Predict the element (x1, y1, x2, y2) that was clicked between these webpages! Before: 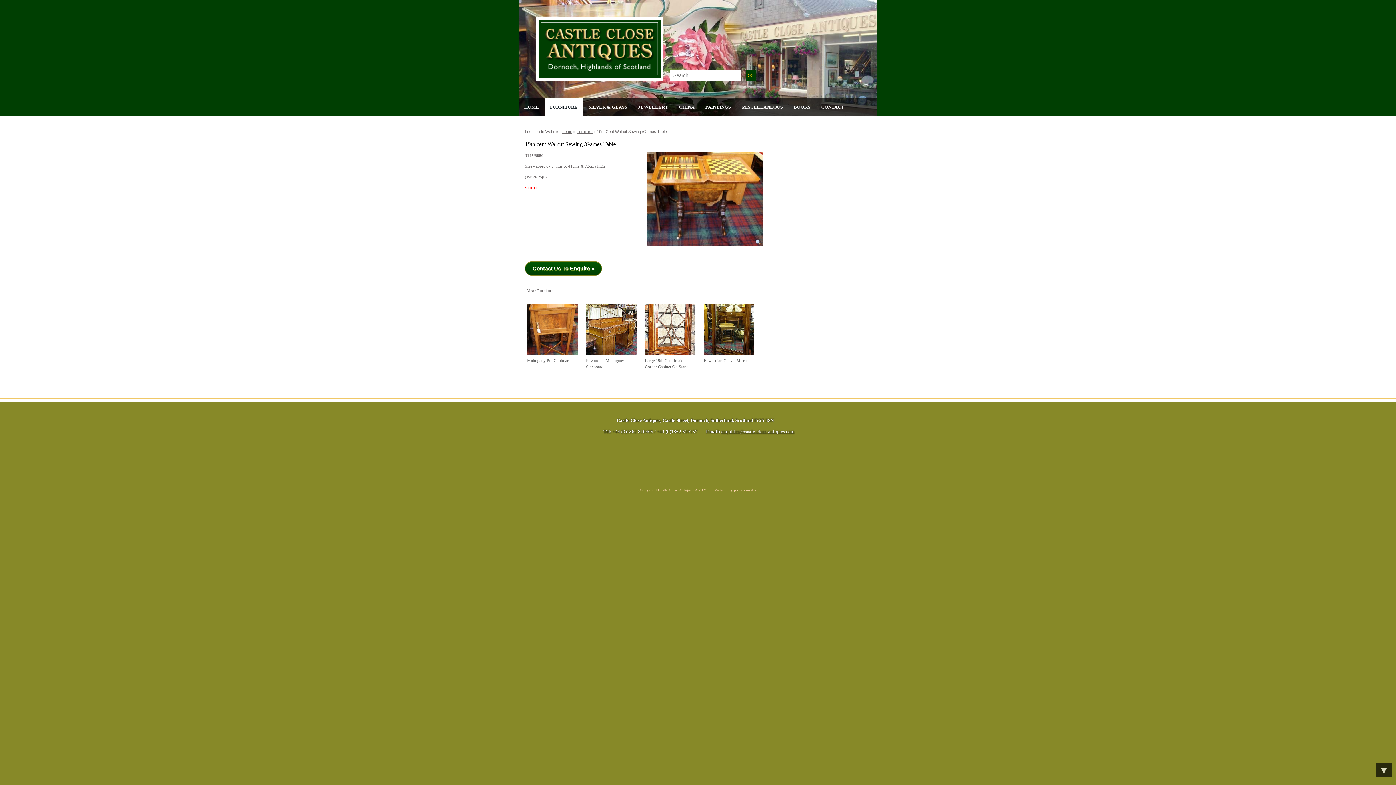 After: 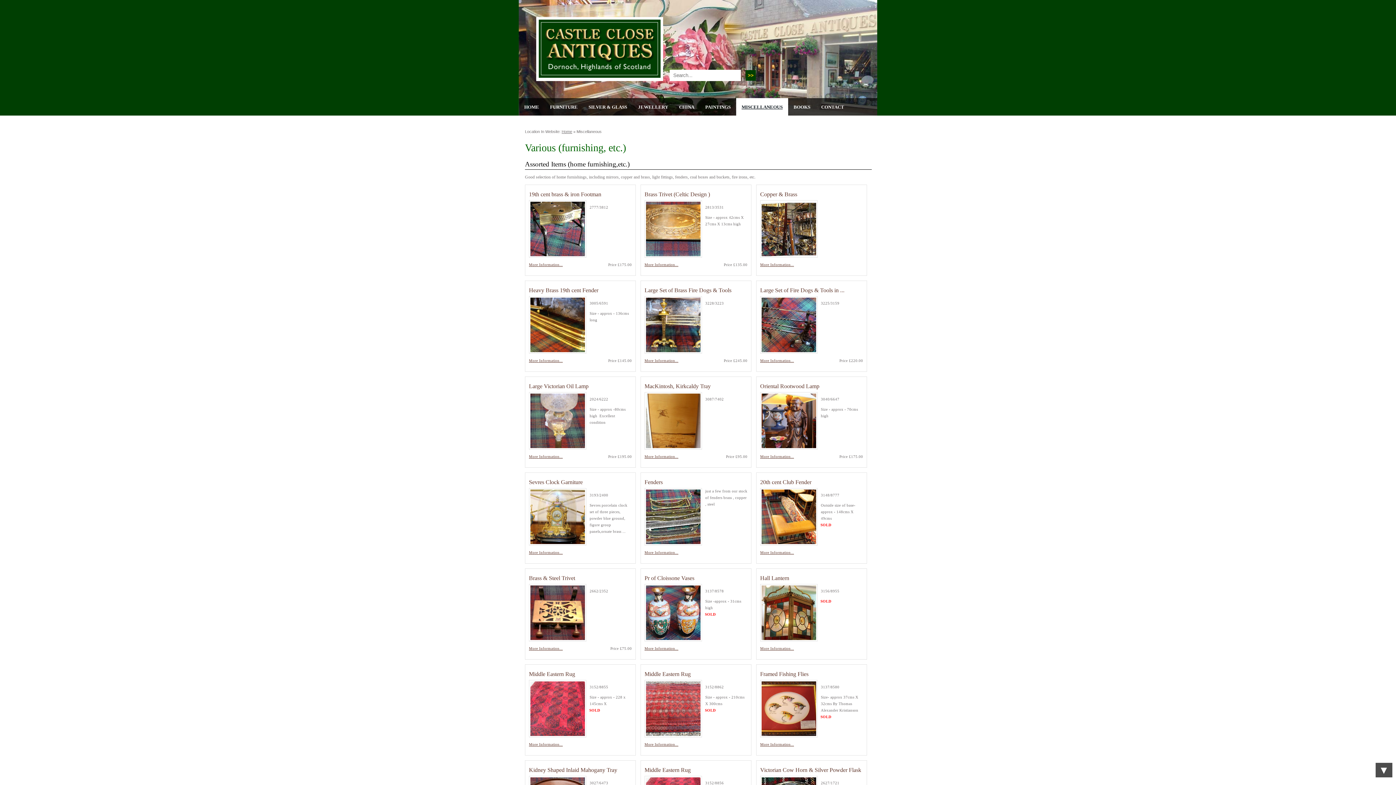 Action: label: MISCELLANEOUS bbox: (736, 98, 788, 115)